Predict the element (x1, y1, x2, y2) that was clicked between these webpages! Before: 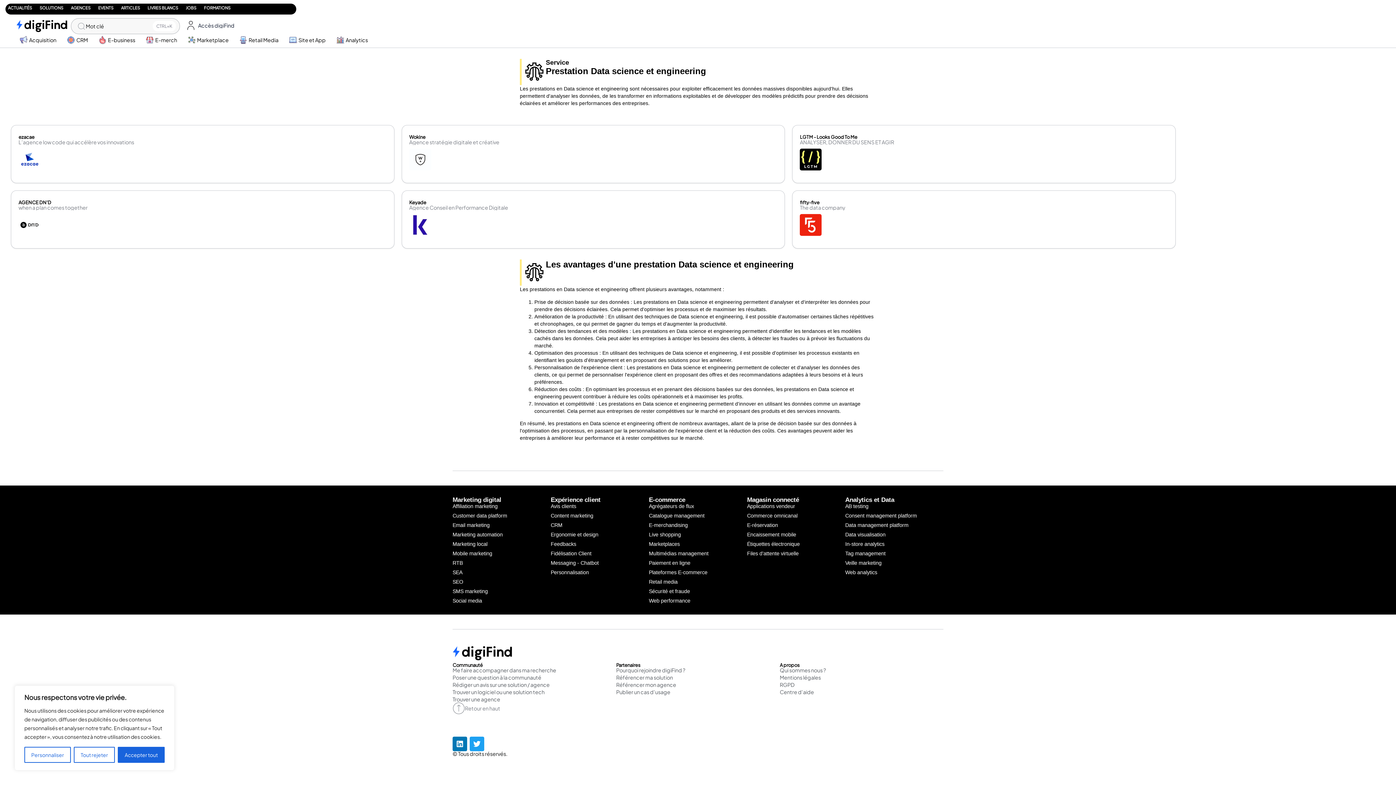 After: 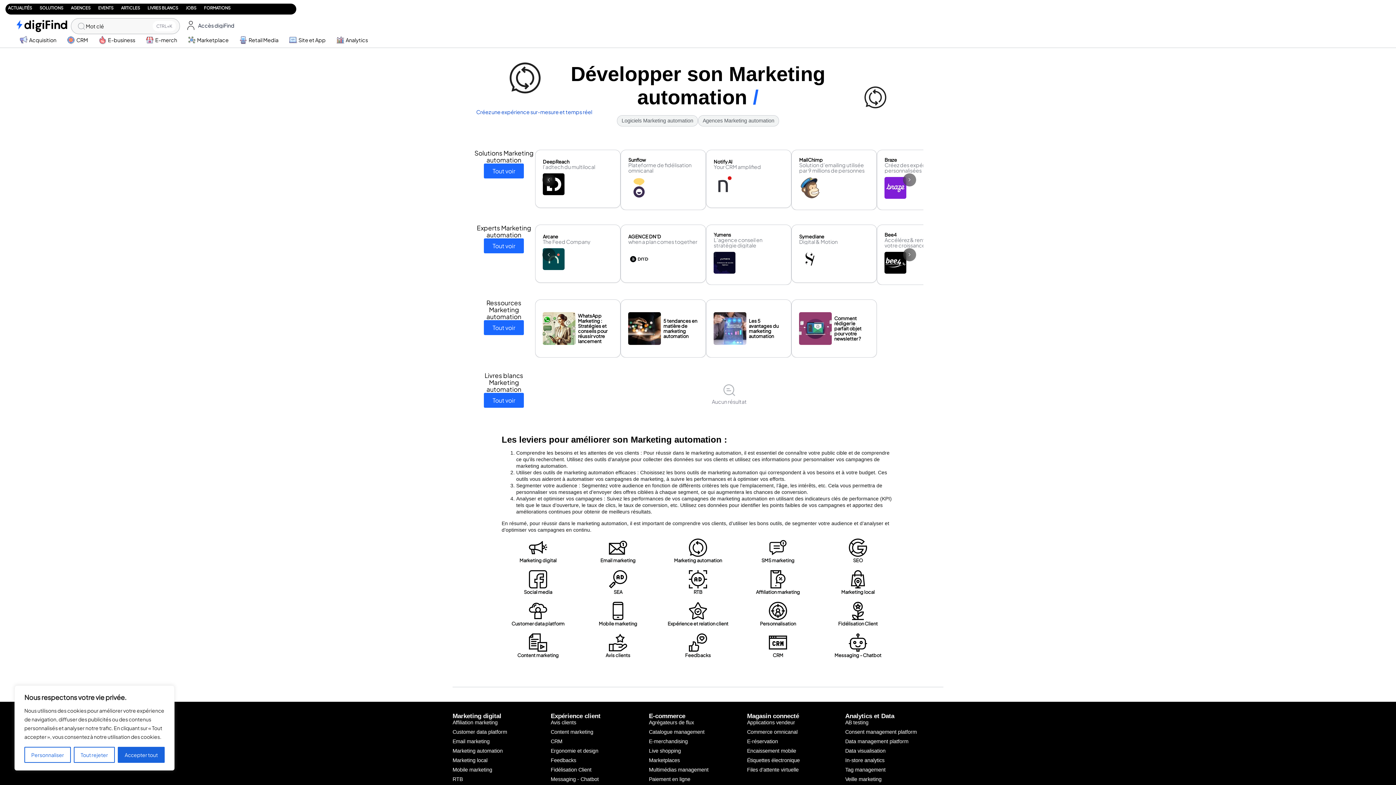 Action: label: Marketing automation bbox: (452, 531, 502, 537)